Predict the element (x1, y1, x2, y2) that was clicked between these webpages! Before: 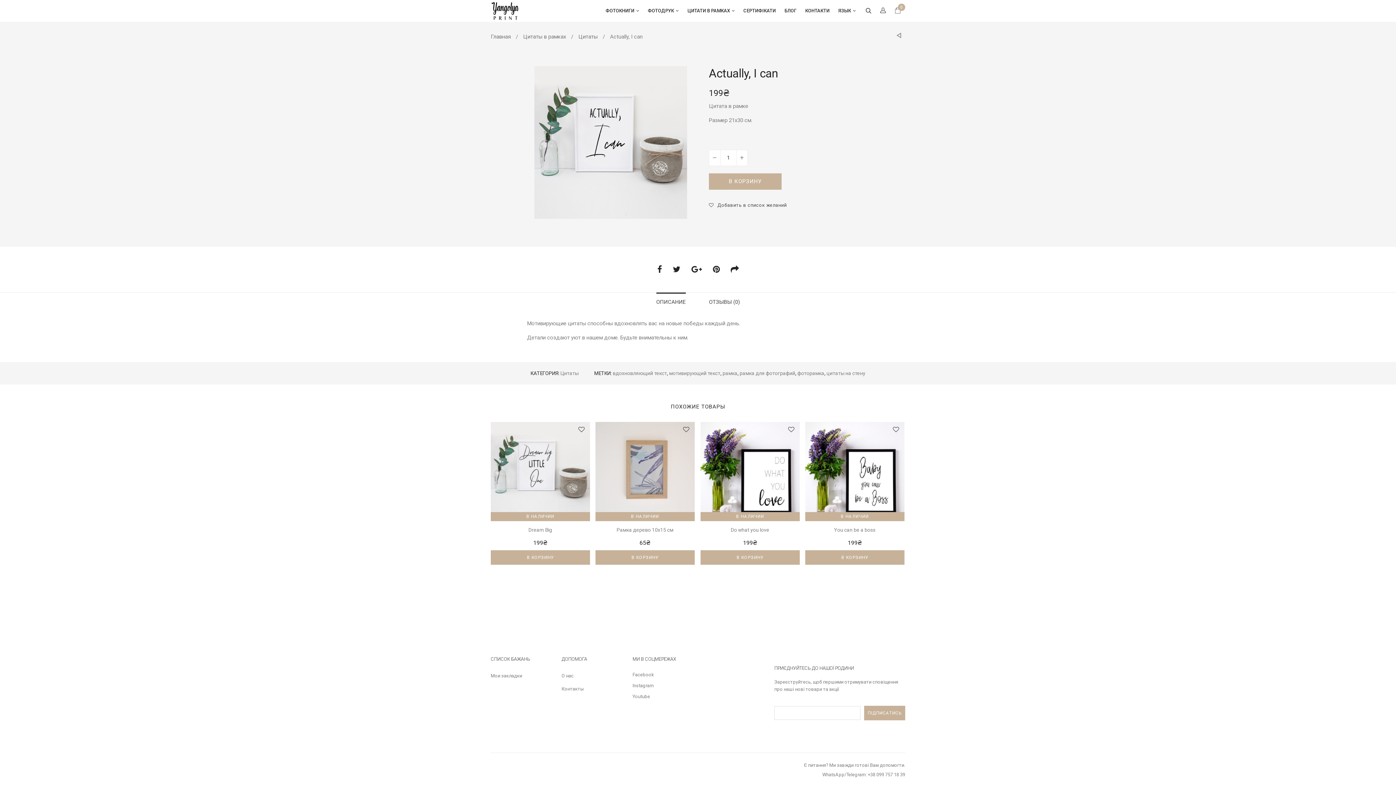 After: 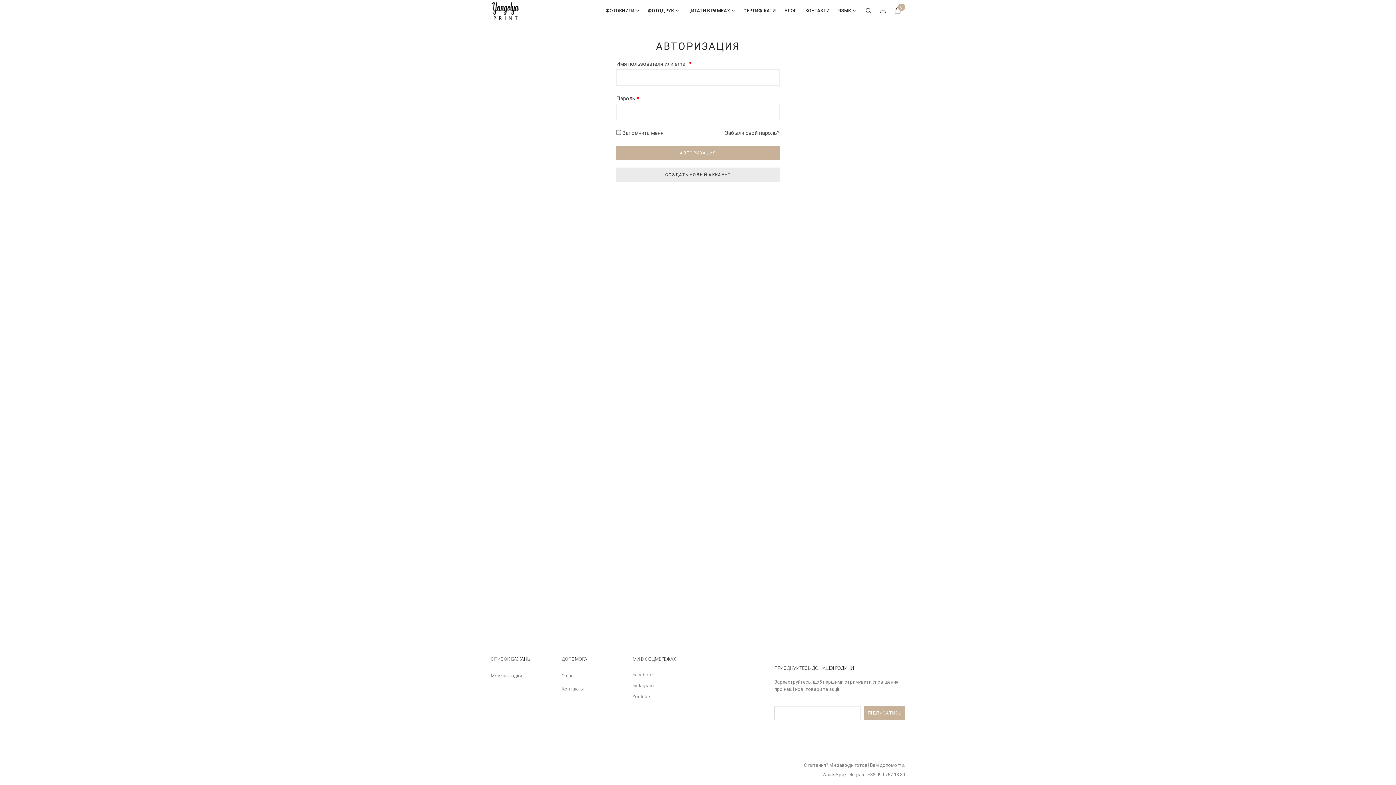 Action: bbox: (877, 3, 888, 18)